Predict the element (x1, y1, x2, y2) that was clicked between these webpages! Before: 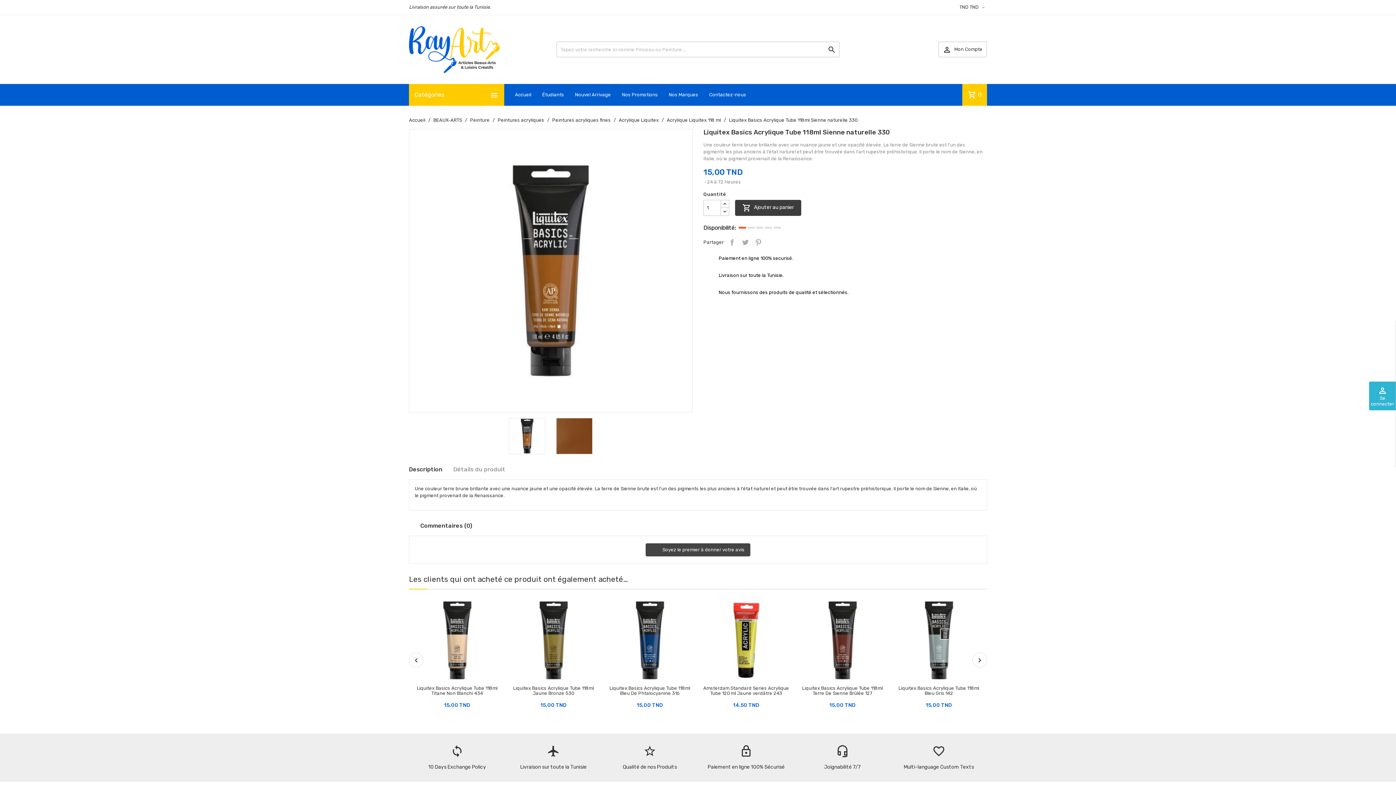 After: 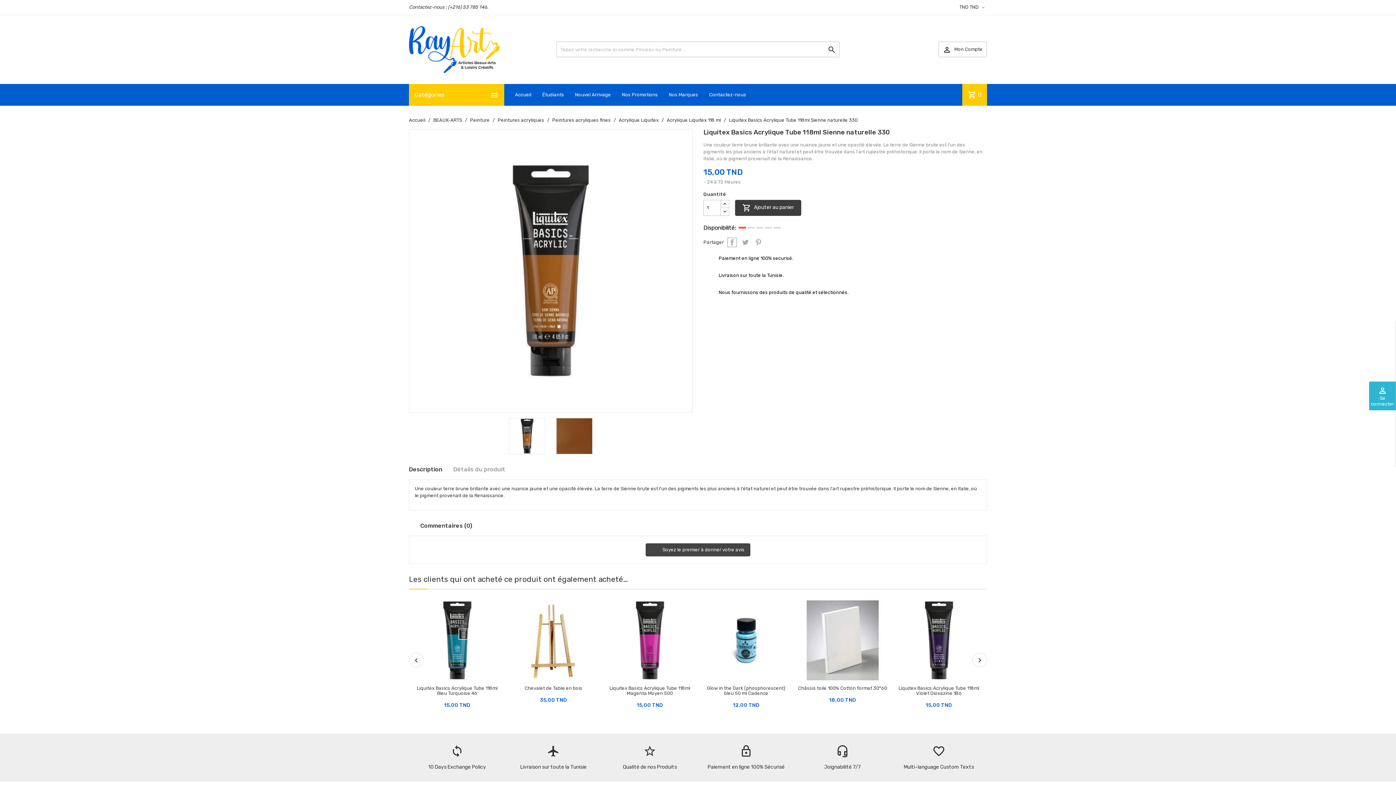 Action: bbox: (728, 238, 736, 246) label: Partager